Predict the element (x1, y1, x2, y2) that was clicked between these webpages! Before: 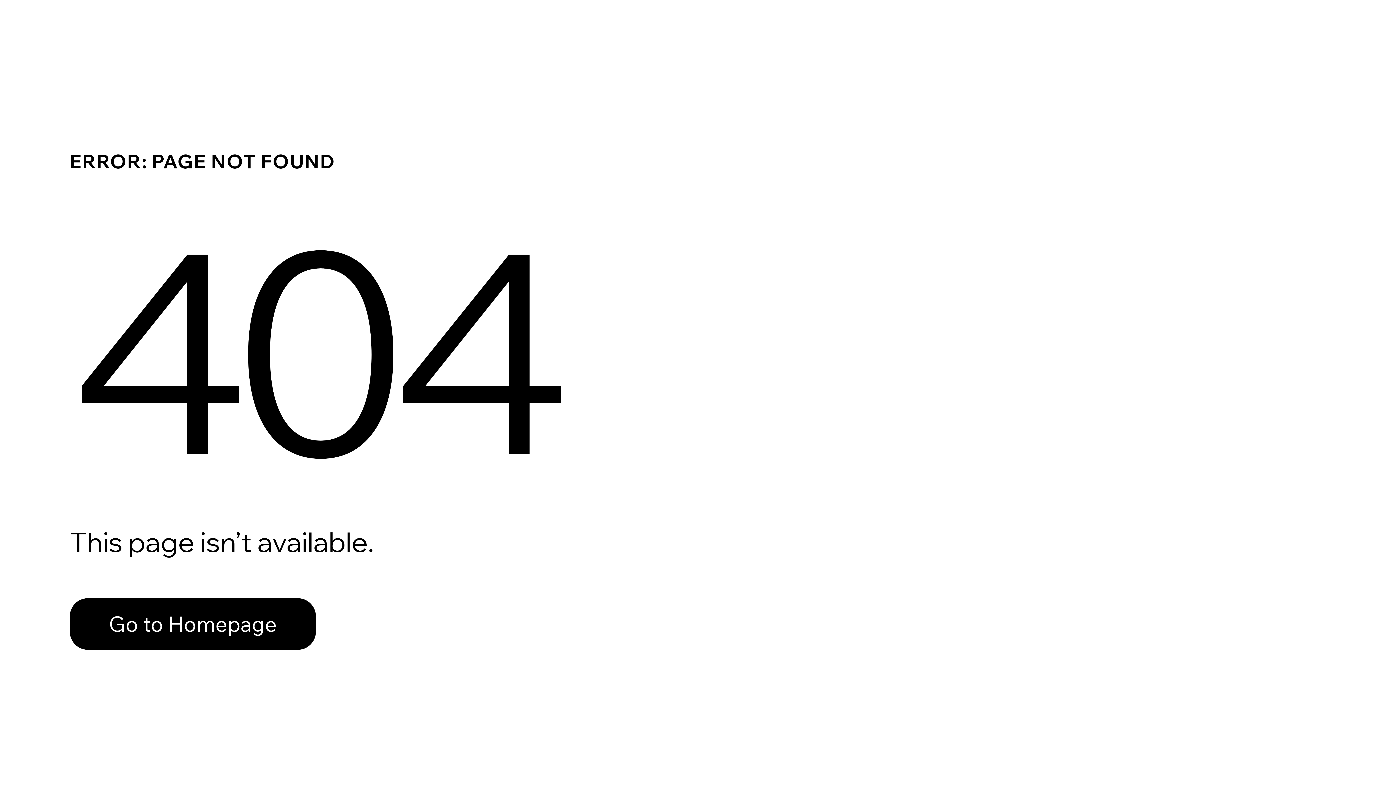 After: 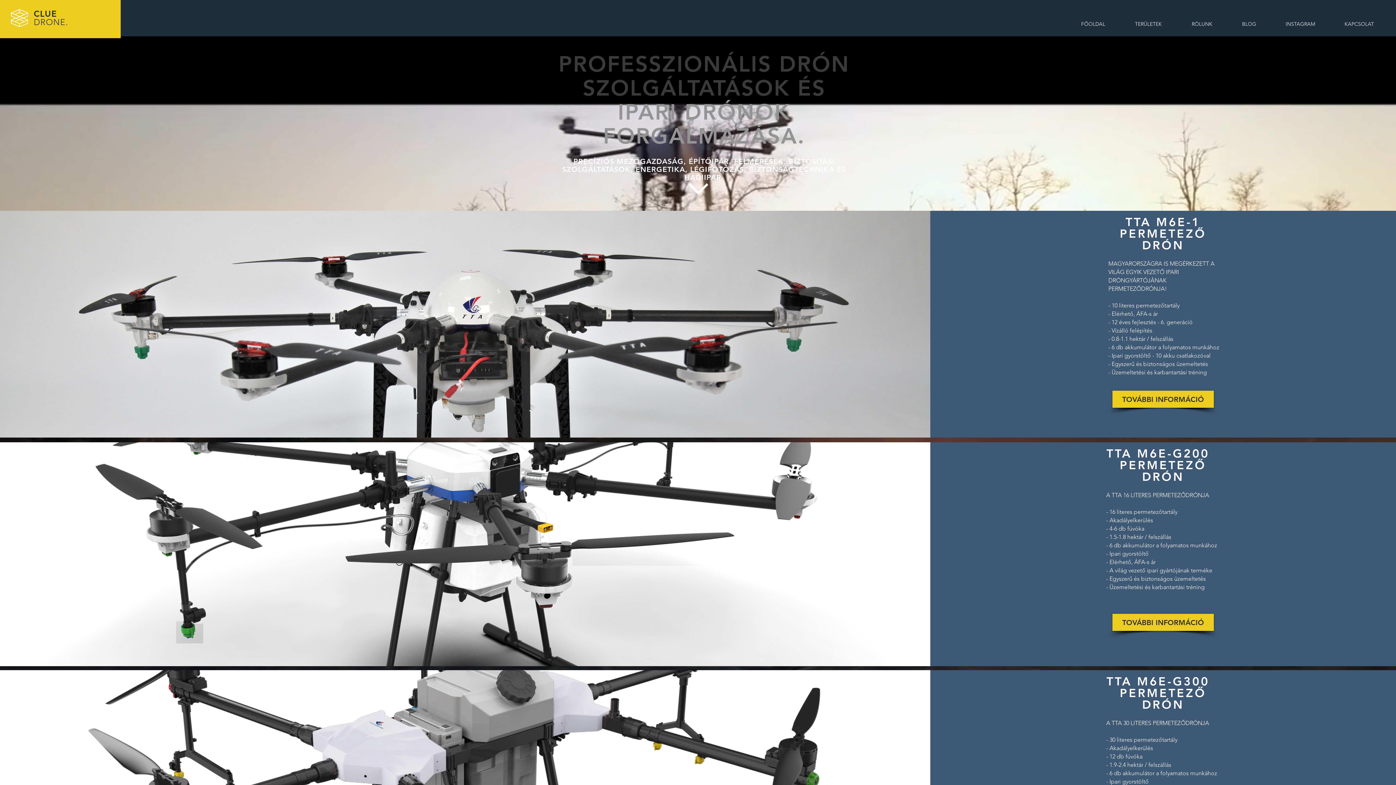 Action: label: Go to Homepage bbox: (69, 598, 316, 650)